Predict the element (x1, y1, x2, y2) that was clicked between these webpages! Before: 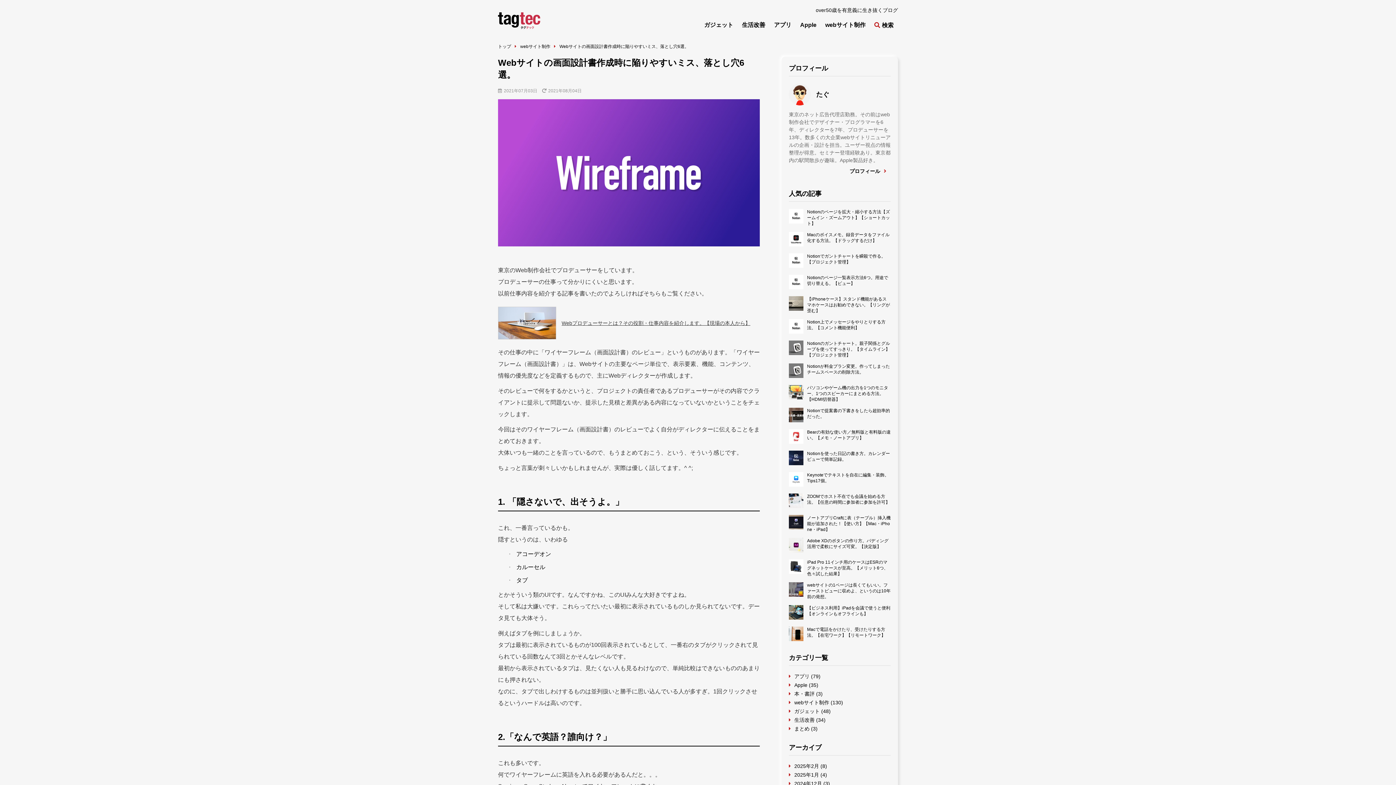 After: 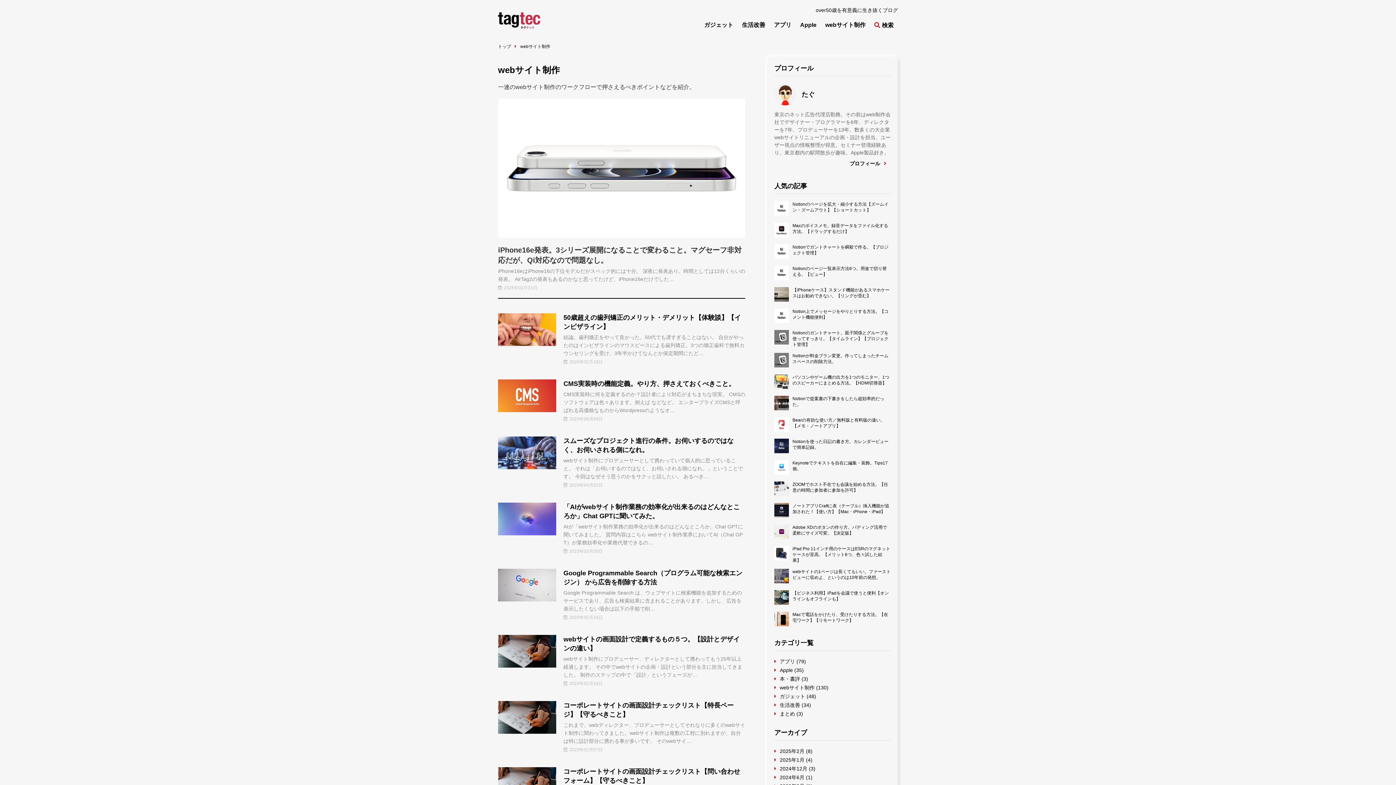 Action: bbox: (825, 21, 865, 28) label: webサイト制作